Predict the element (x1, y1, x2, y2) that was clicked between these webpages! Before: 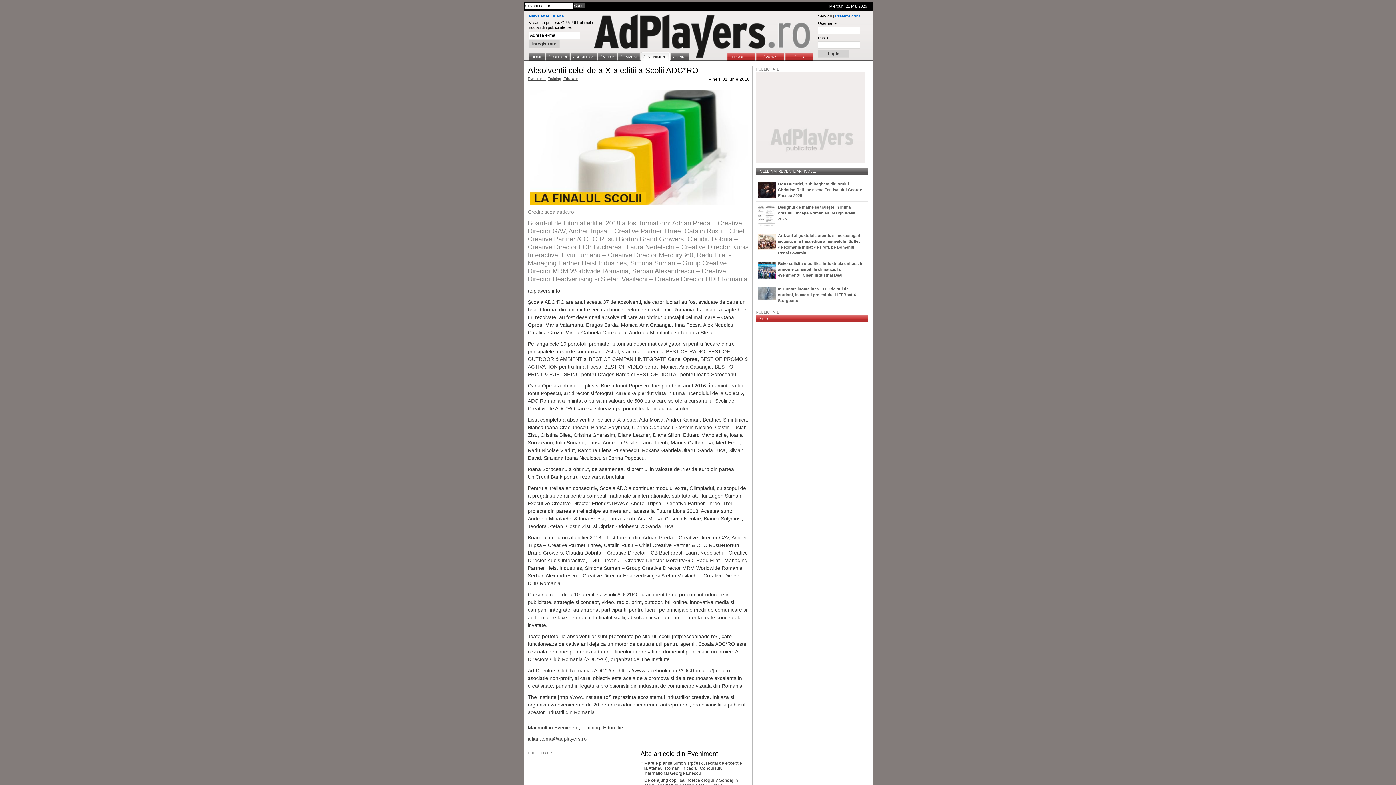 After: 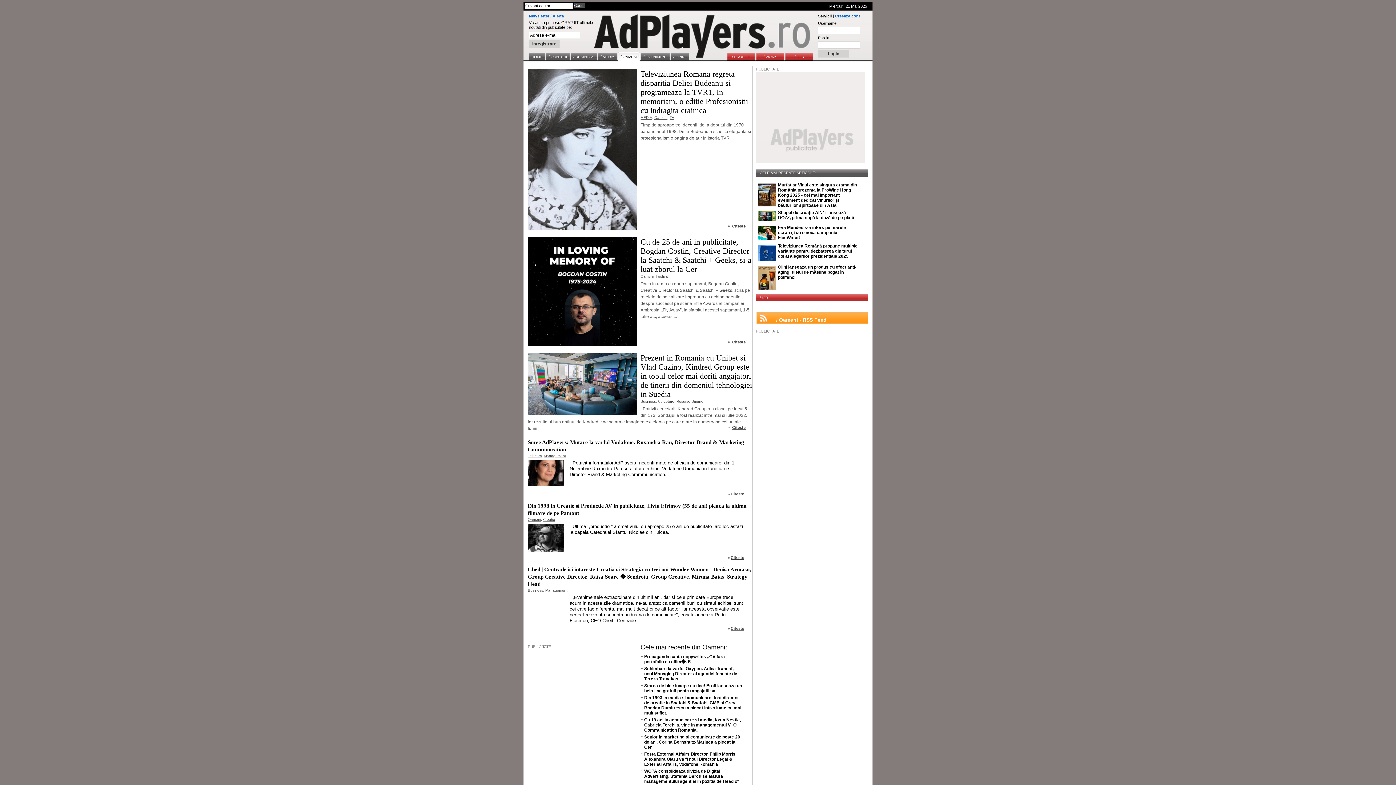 Action: bbox: (618, 48, 640, 61) label: / OAMENI